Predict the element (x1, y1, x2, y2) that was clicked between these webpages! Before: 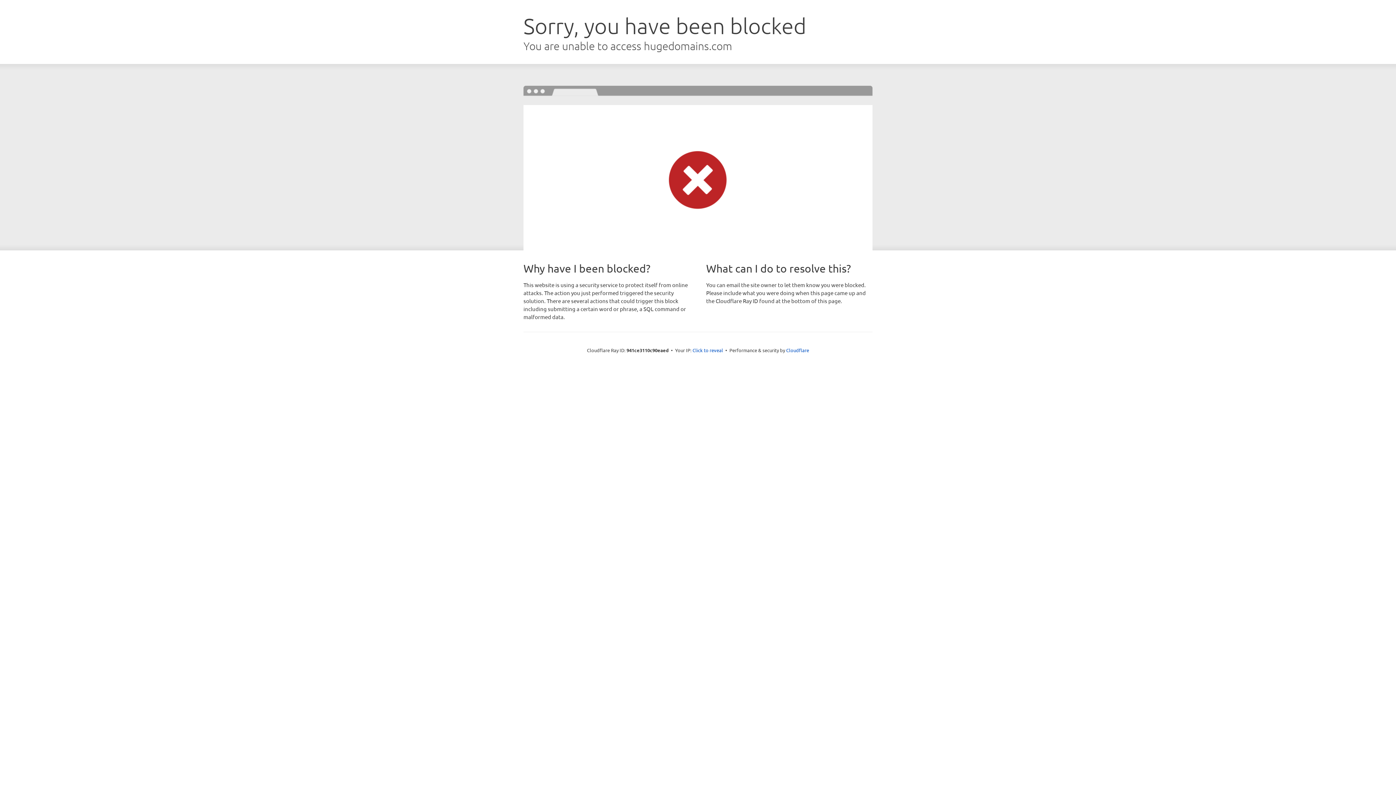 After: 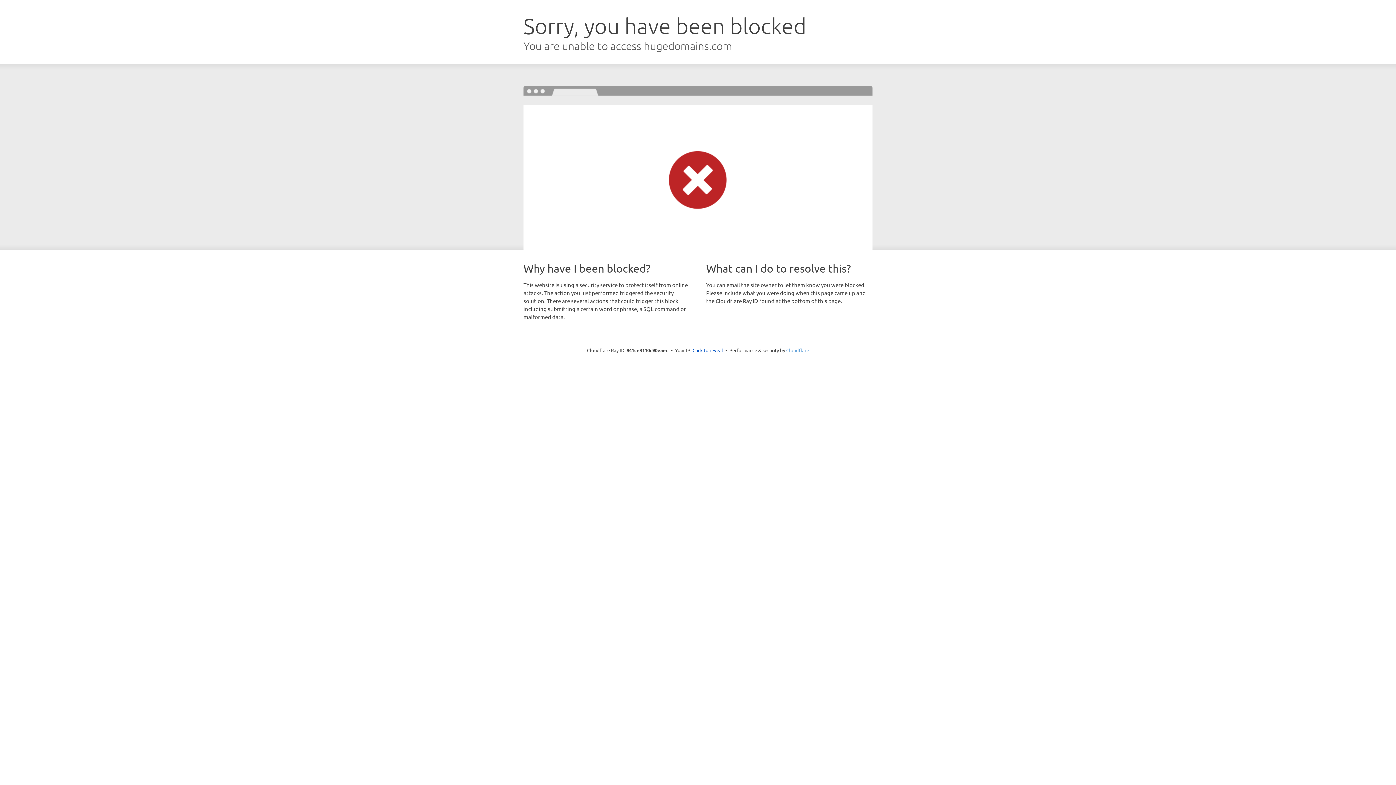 Action: label: Cloudflare bbox: (786, 347, 809, 353)